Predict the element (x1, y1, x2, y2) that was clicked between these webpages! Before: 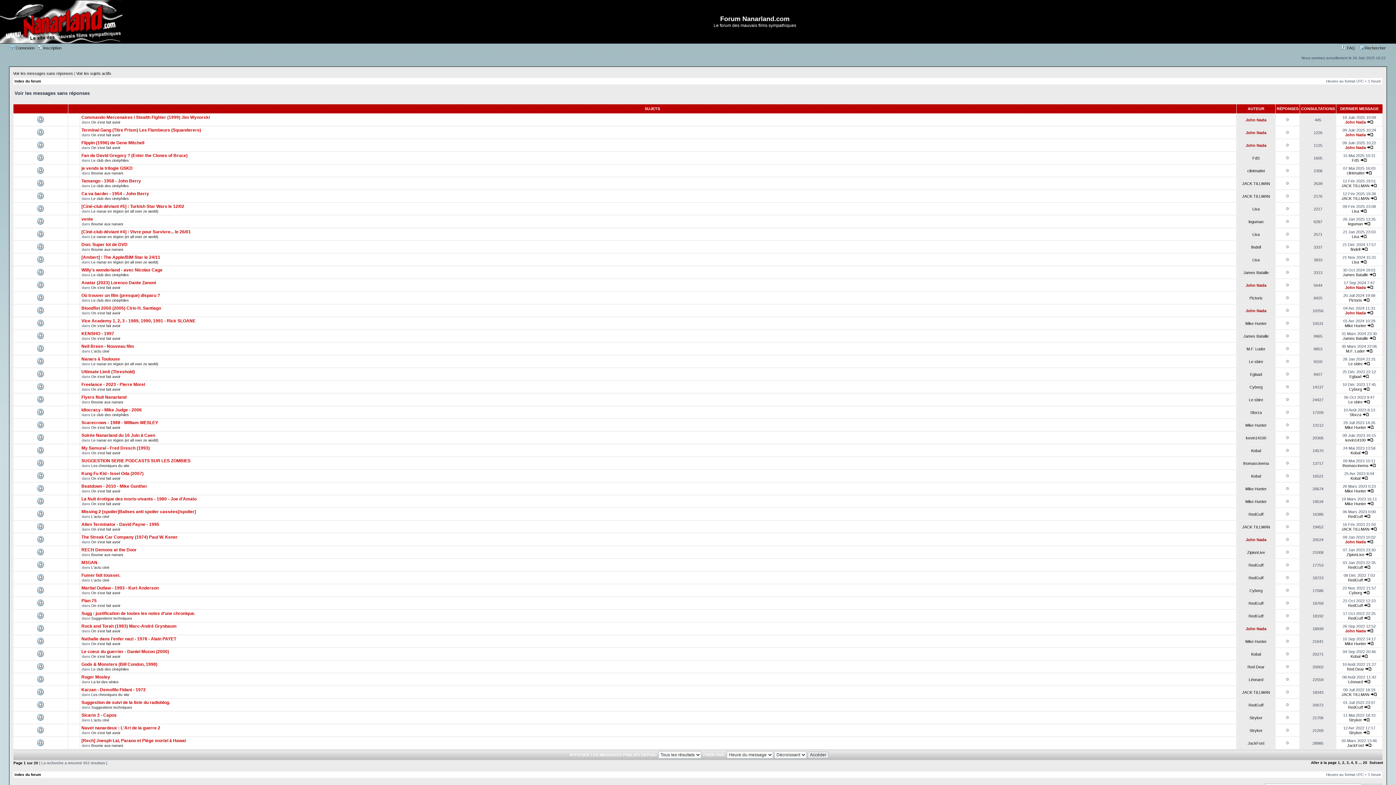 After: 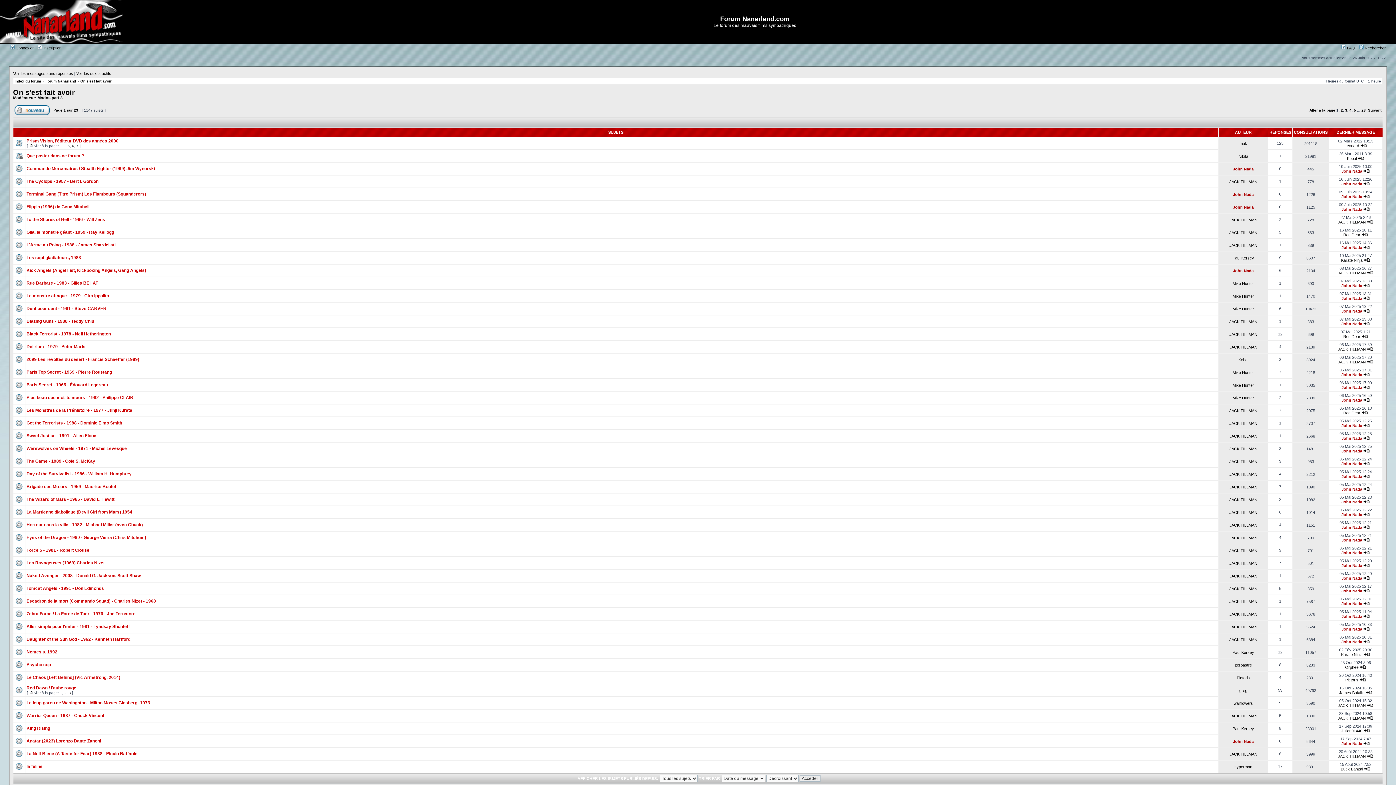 Action: label: On s'est fait avoir bbox: (91, 629, 120, 633)